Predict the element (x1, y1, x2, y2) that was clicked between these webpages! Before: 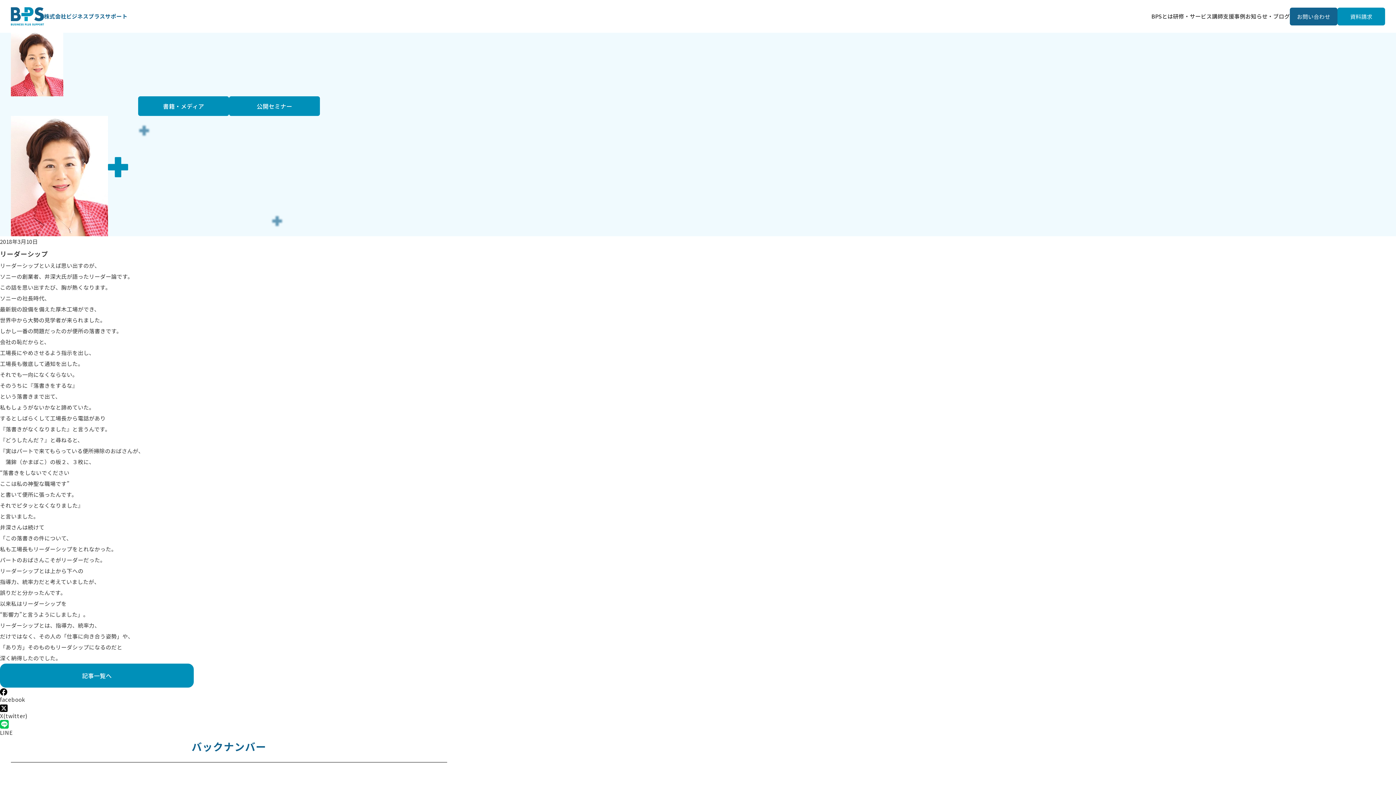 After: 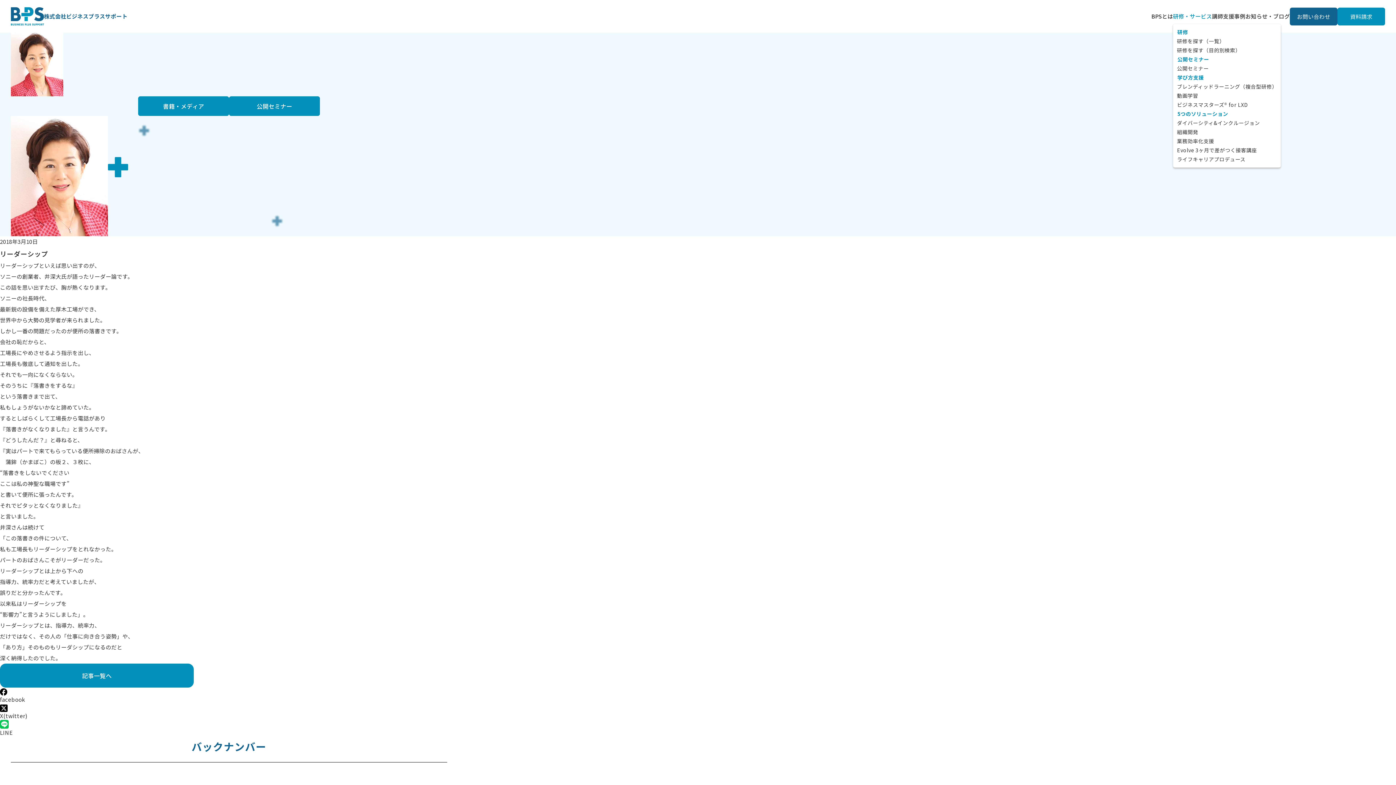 Action: label: 研修・サービス bbox: (1173, 12, 1212, 20)